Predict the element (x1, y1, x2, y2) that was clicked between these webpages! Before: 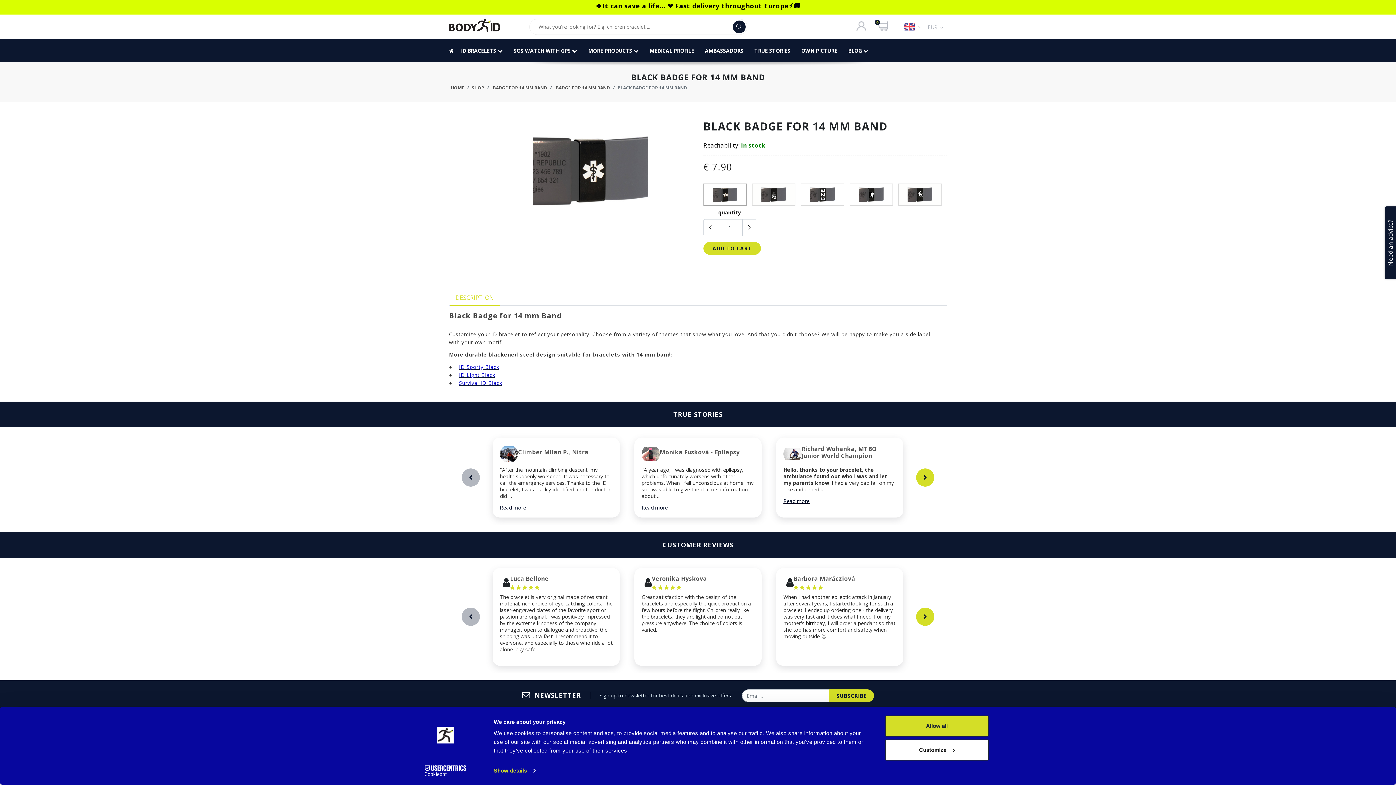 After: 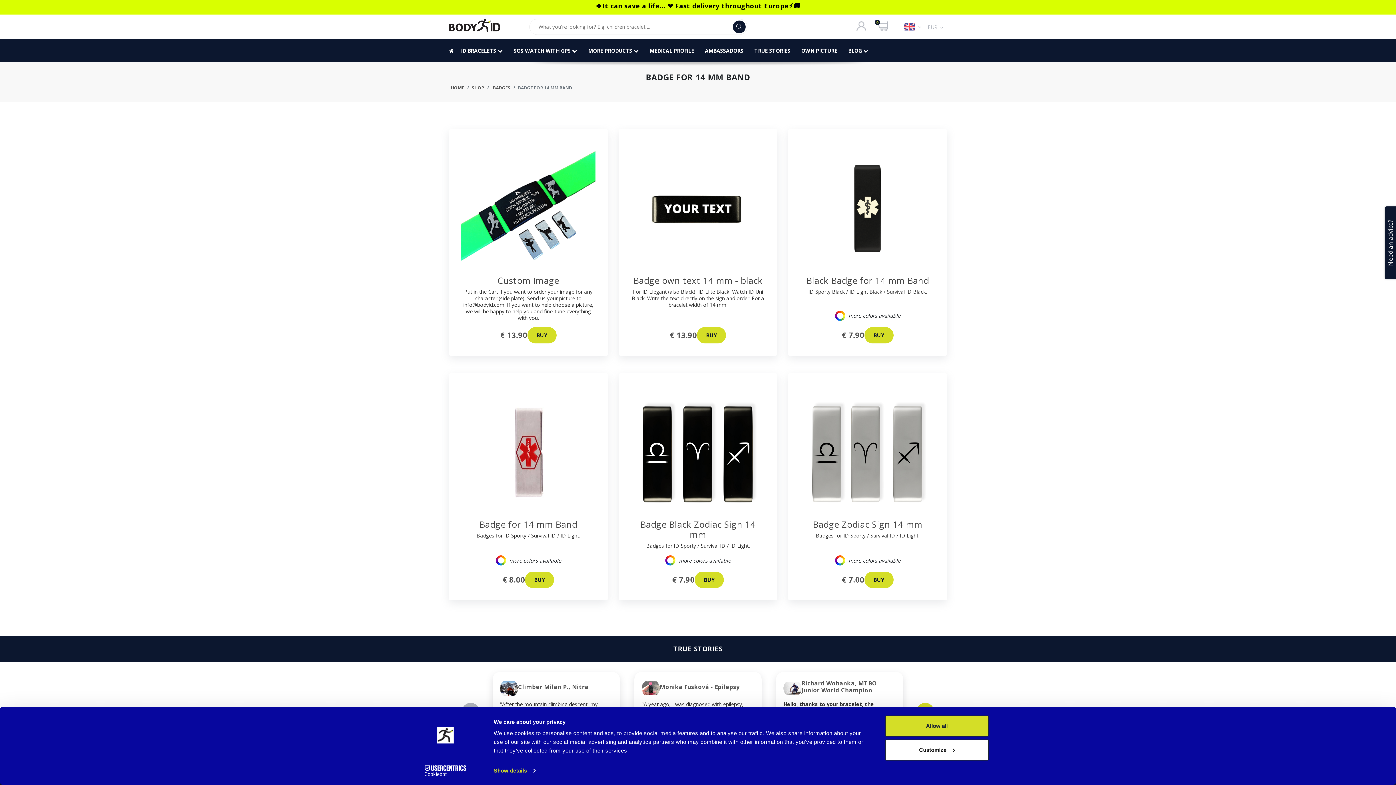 Action: bbox: (492, 84, 547, 90) label:  BADGE FOR 14 MM BAND